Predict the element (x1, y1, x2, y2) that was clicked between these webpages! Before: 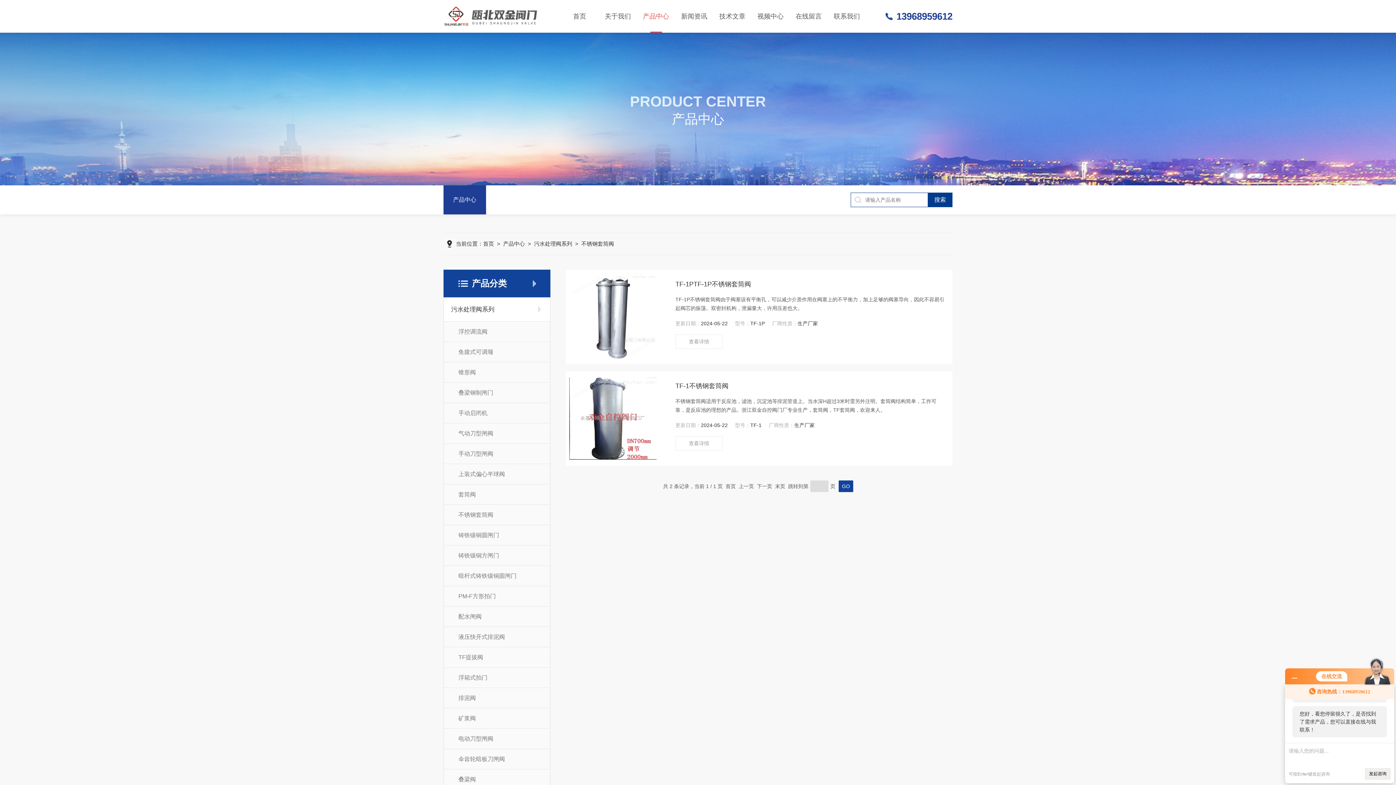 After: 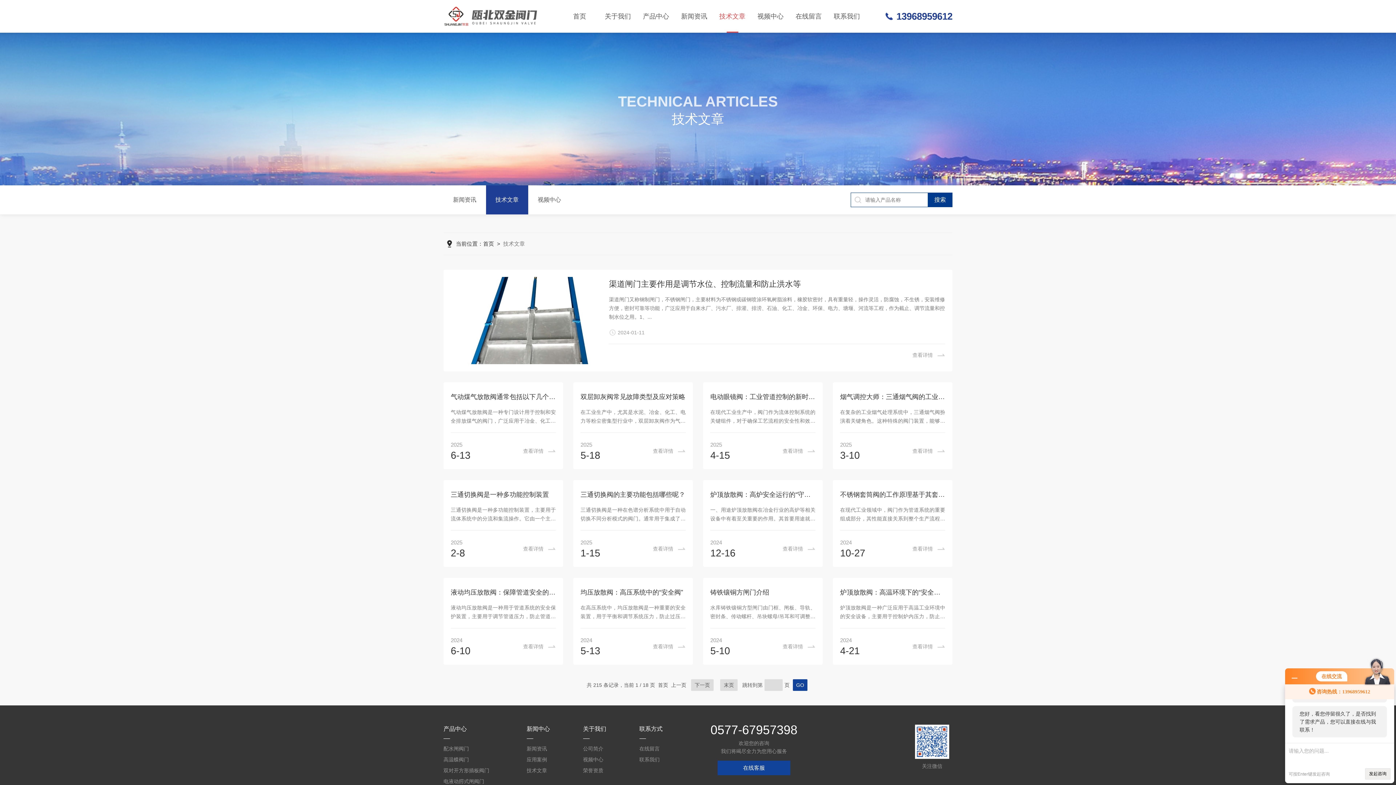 Action: bbox: (713, 0, 751, 32) label: 技术文章